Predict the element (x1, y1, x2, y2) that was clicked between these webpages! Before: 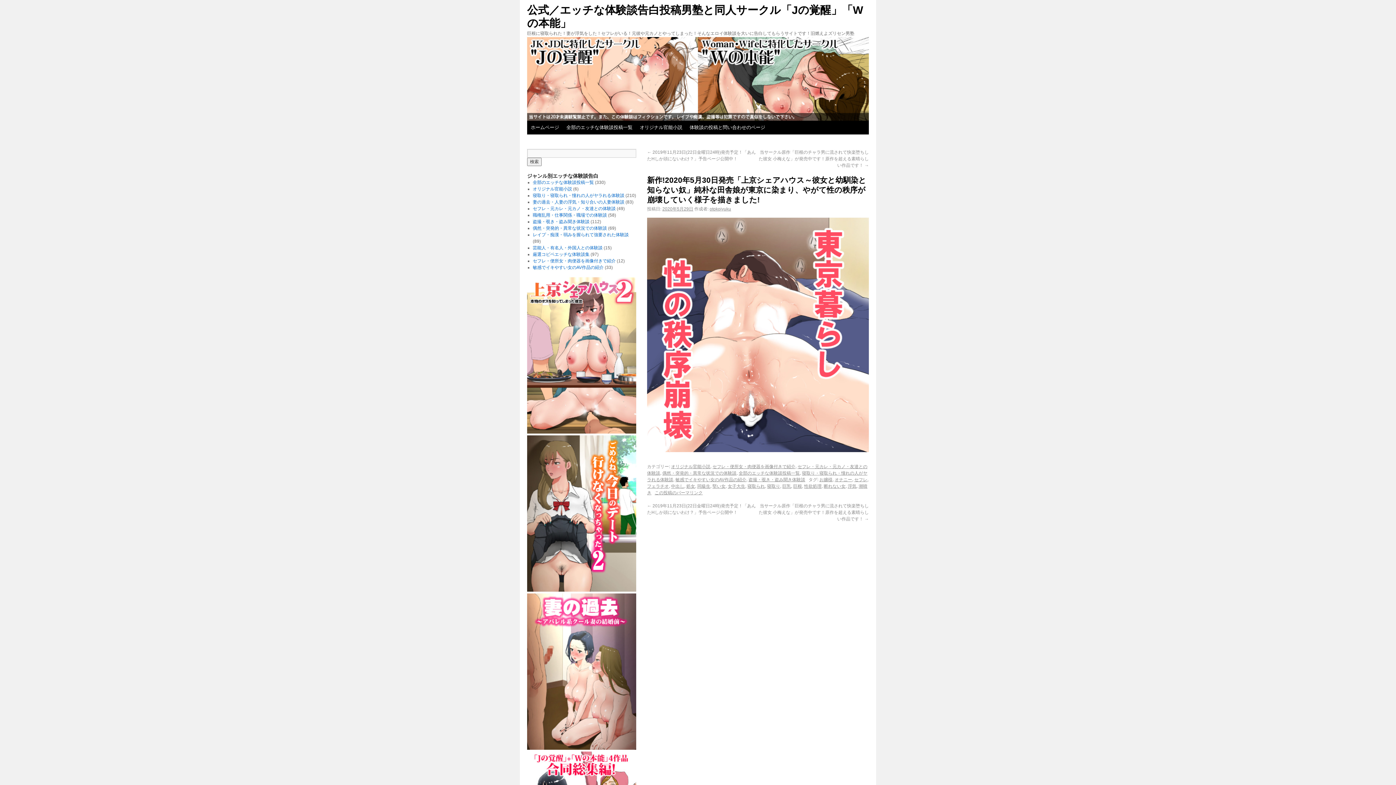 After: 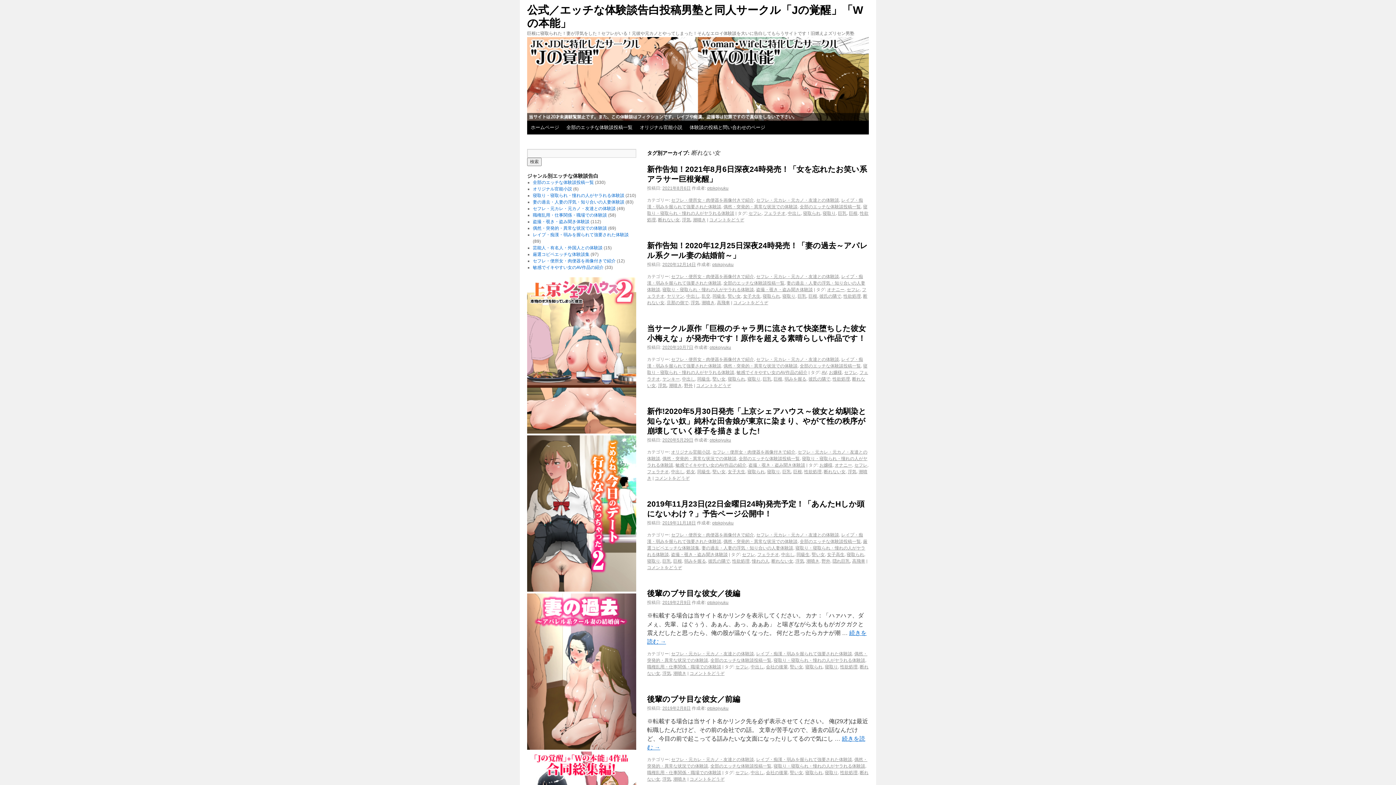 Action: bbox: (824, 484, 845, 489) label: 断れない女